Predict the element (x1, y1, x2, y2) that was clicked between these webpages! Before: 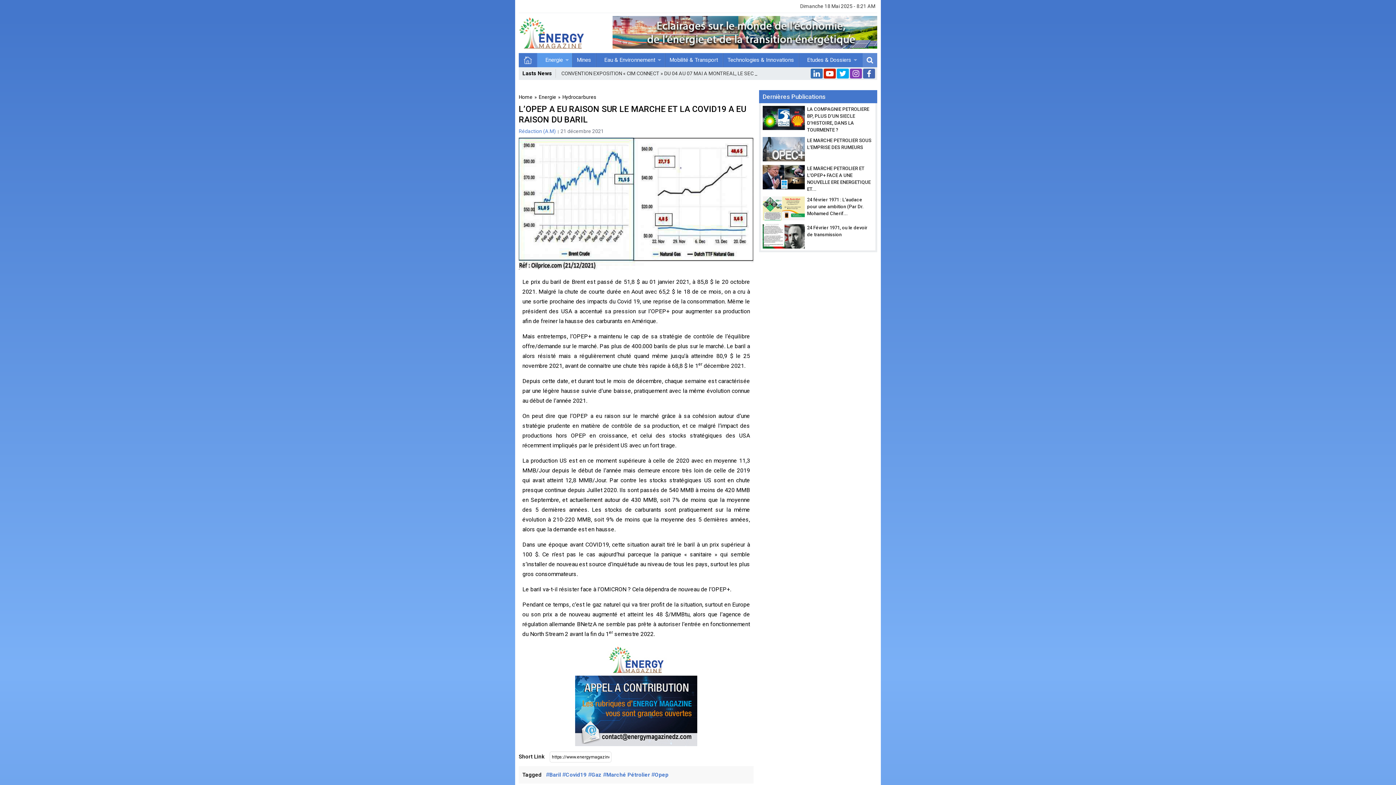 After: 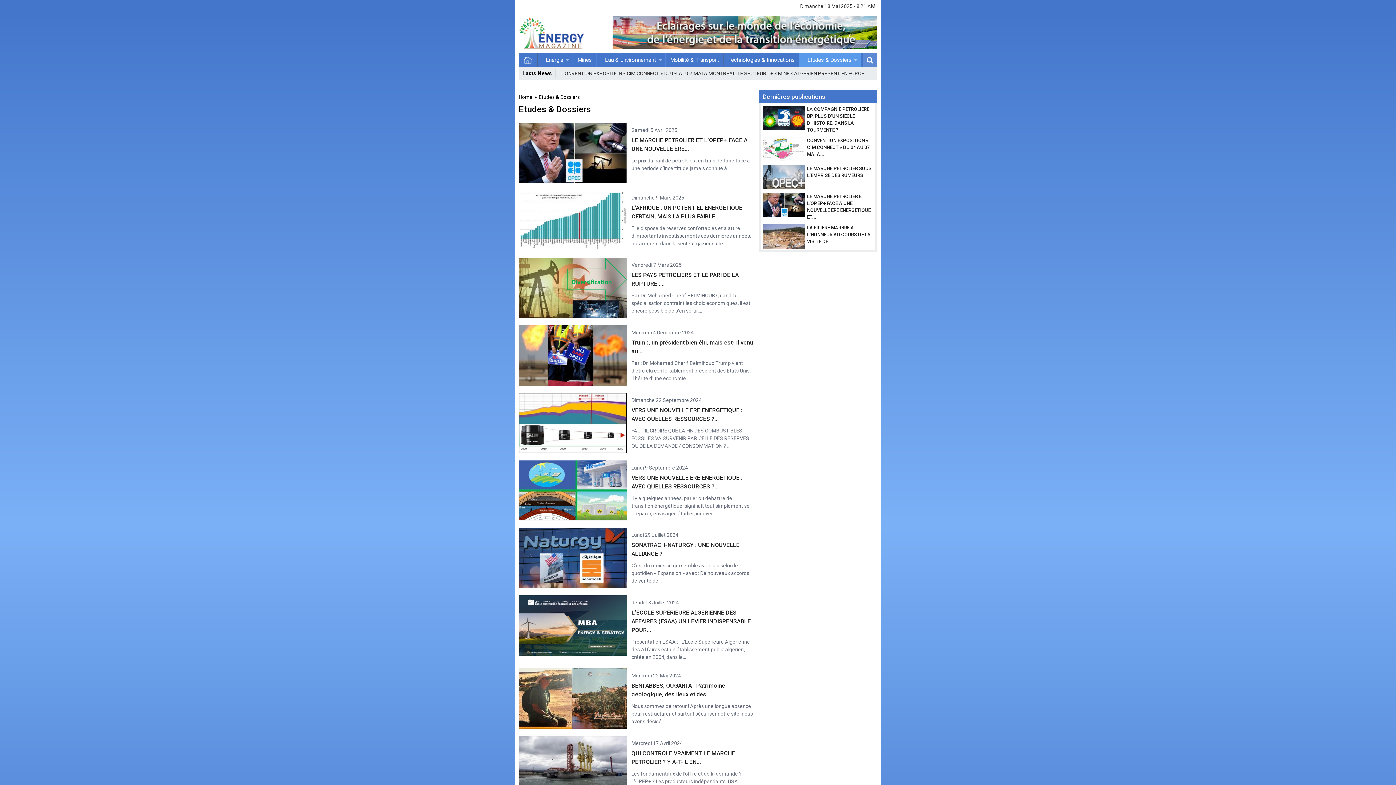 Action: label: Etudes & Dossiers bbox: (799, 53, 860, 67)